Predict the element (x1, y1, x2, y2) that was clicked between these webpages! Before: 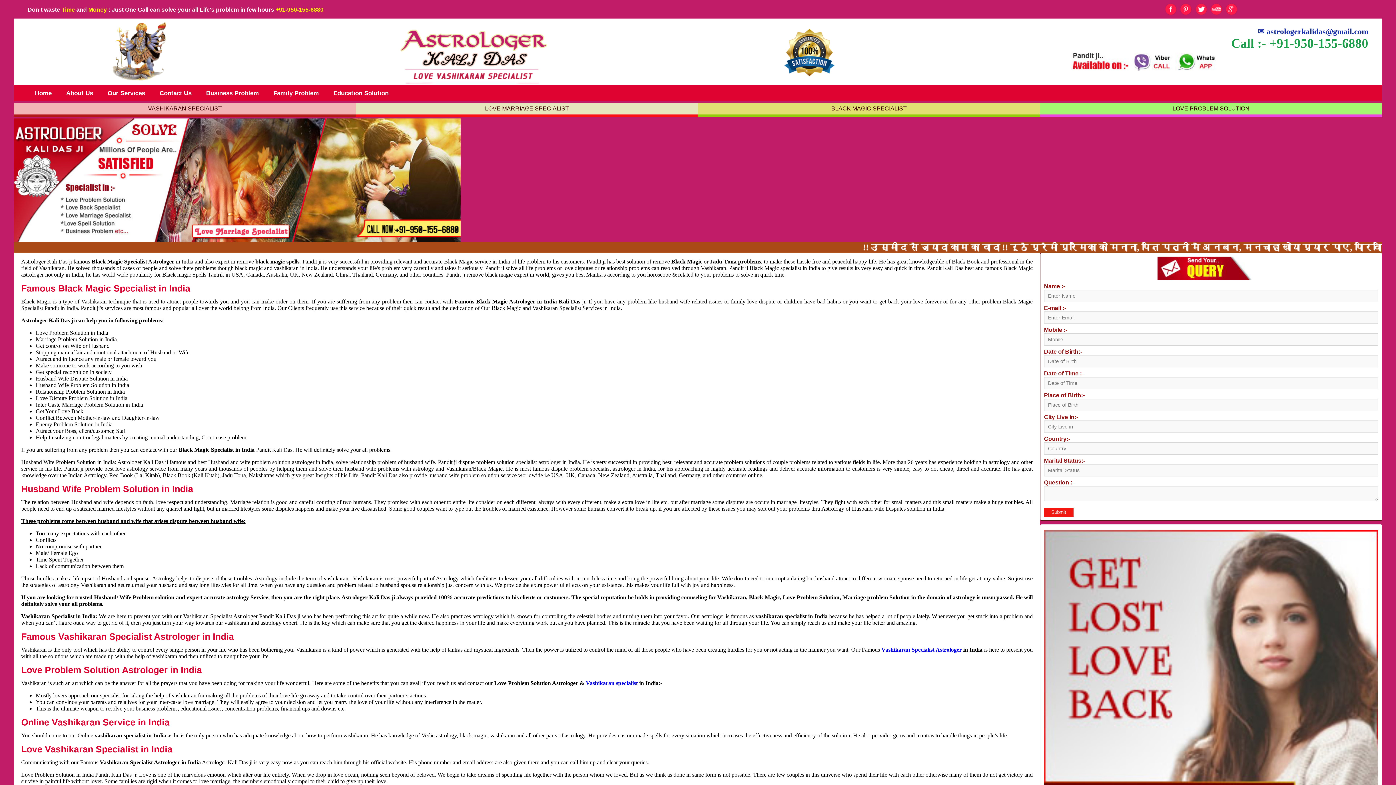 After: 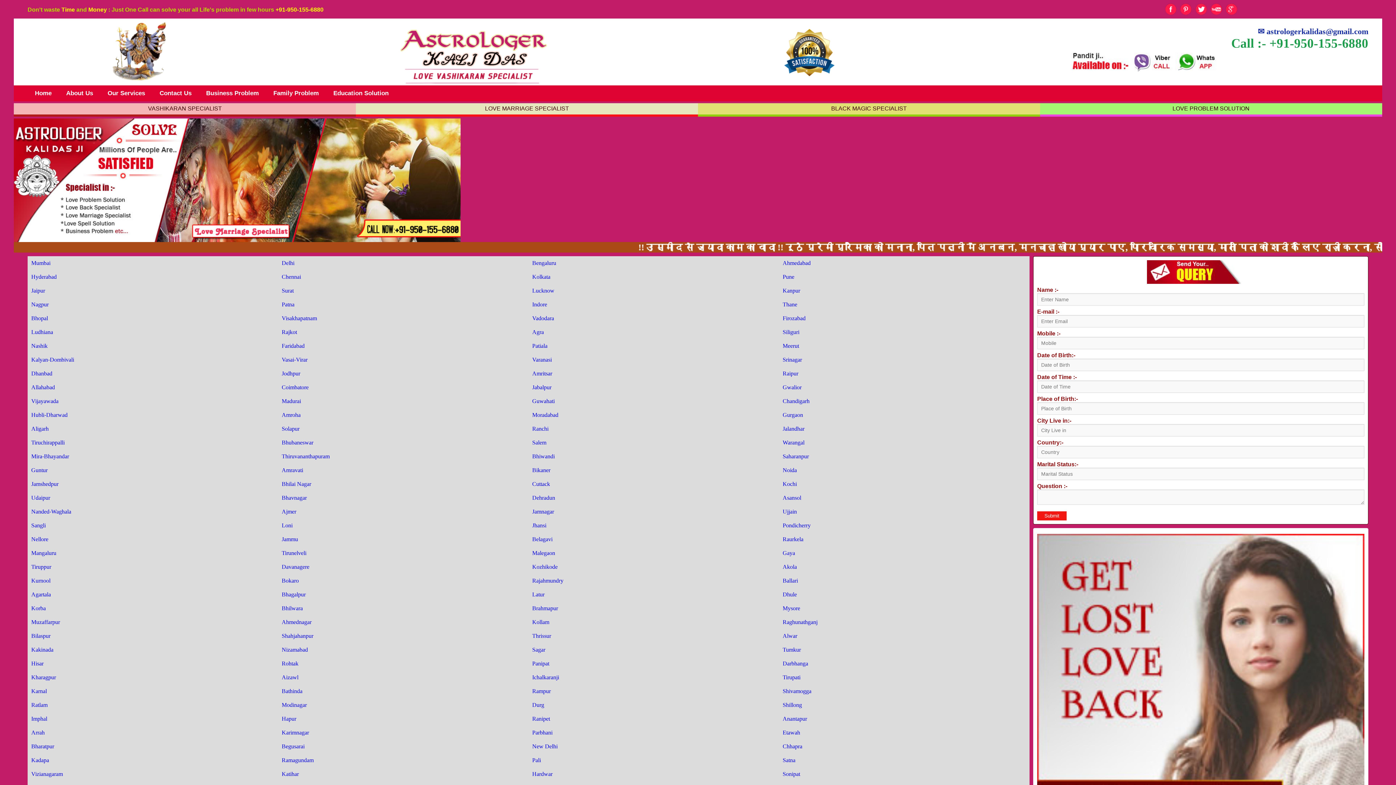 Action: label: Our Services bbox: (100, 85, 152, 101)